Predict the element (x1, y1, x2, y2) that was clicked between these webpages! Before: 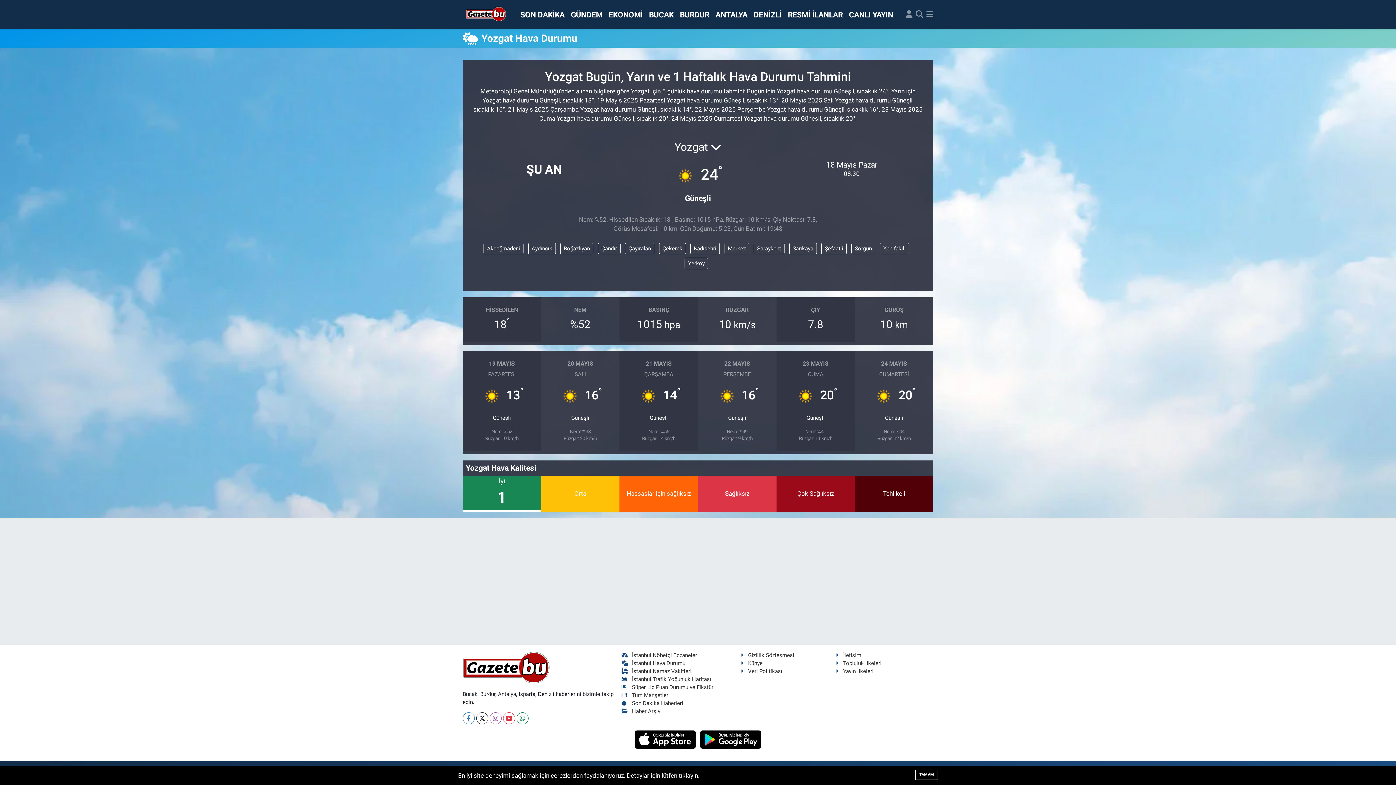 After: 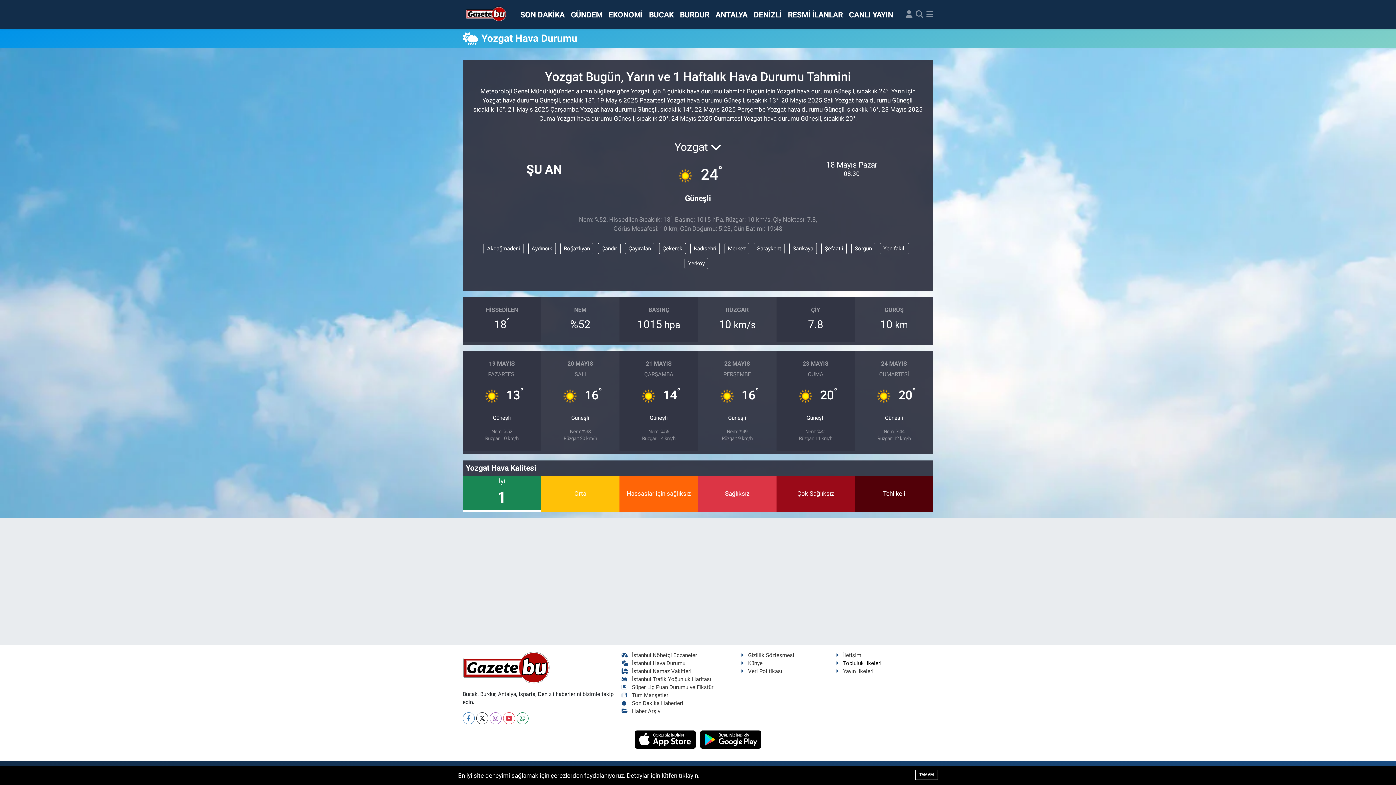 Action: bbox: (836, 660, 881, 666) label: Topluluk İlkeleri